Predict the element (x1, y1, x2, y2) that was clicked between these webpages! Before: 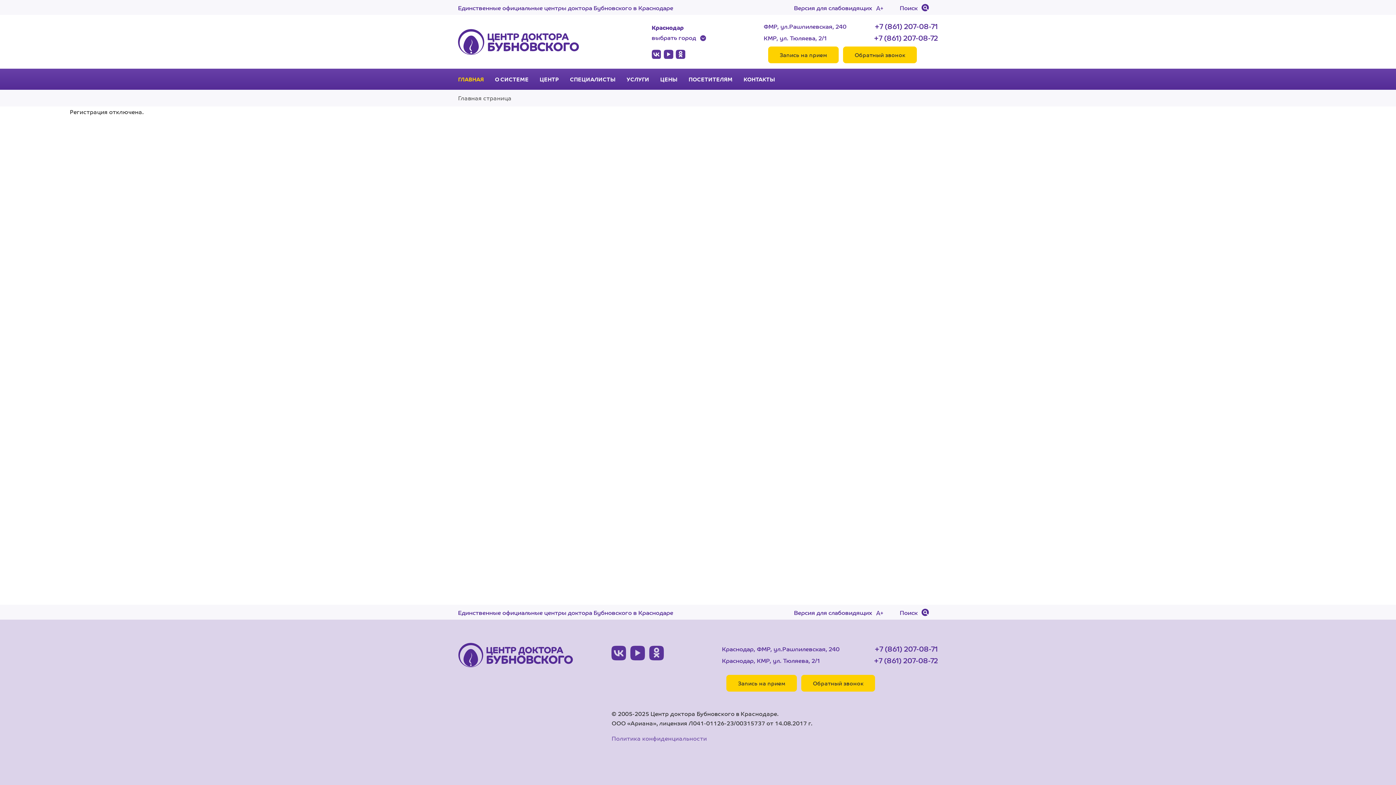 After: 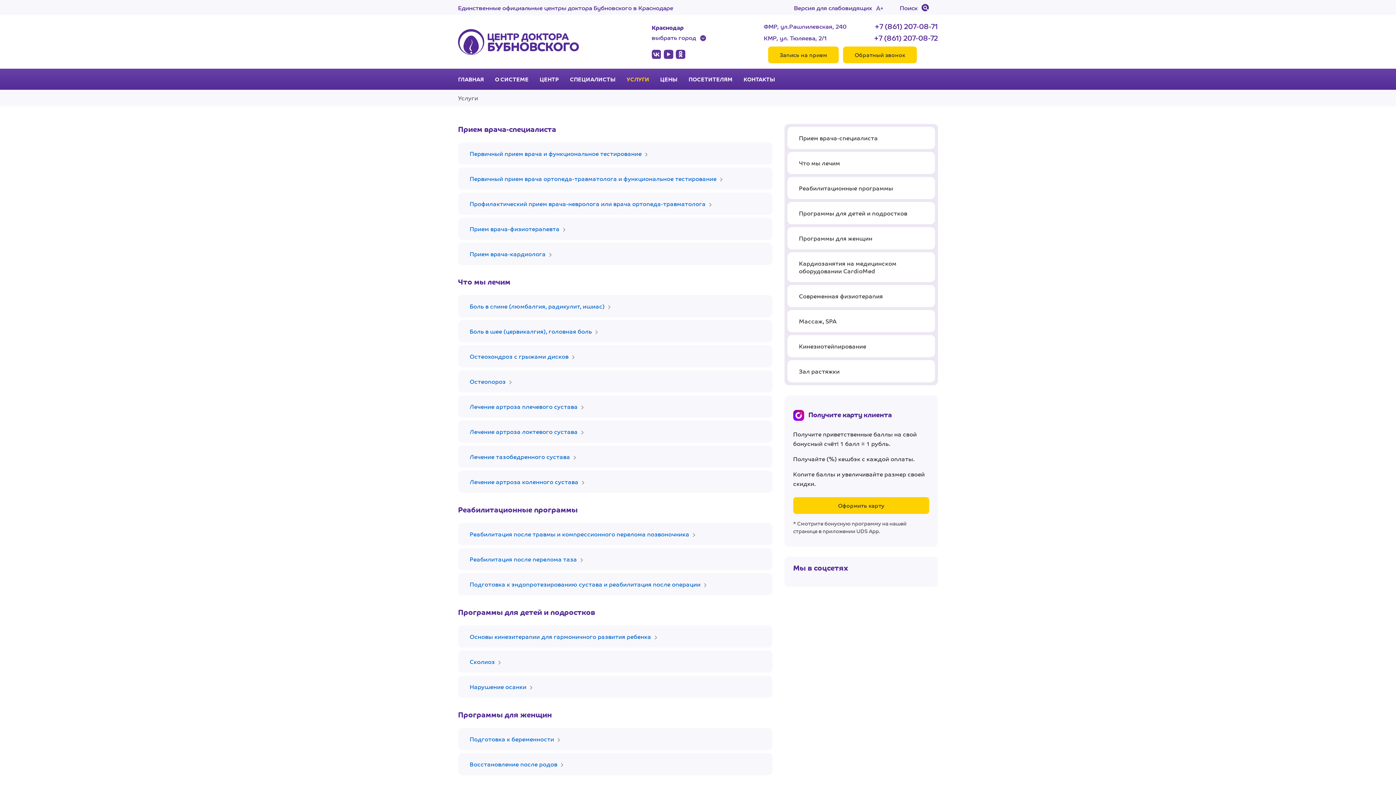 Action: label: УСЛУГИ bbox: (626, 65, 649, 93)